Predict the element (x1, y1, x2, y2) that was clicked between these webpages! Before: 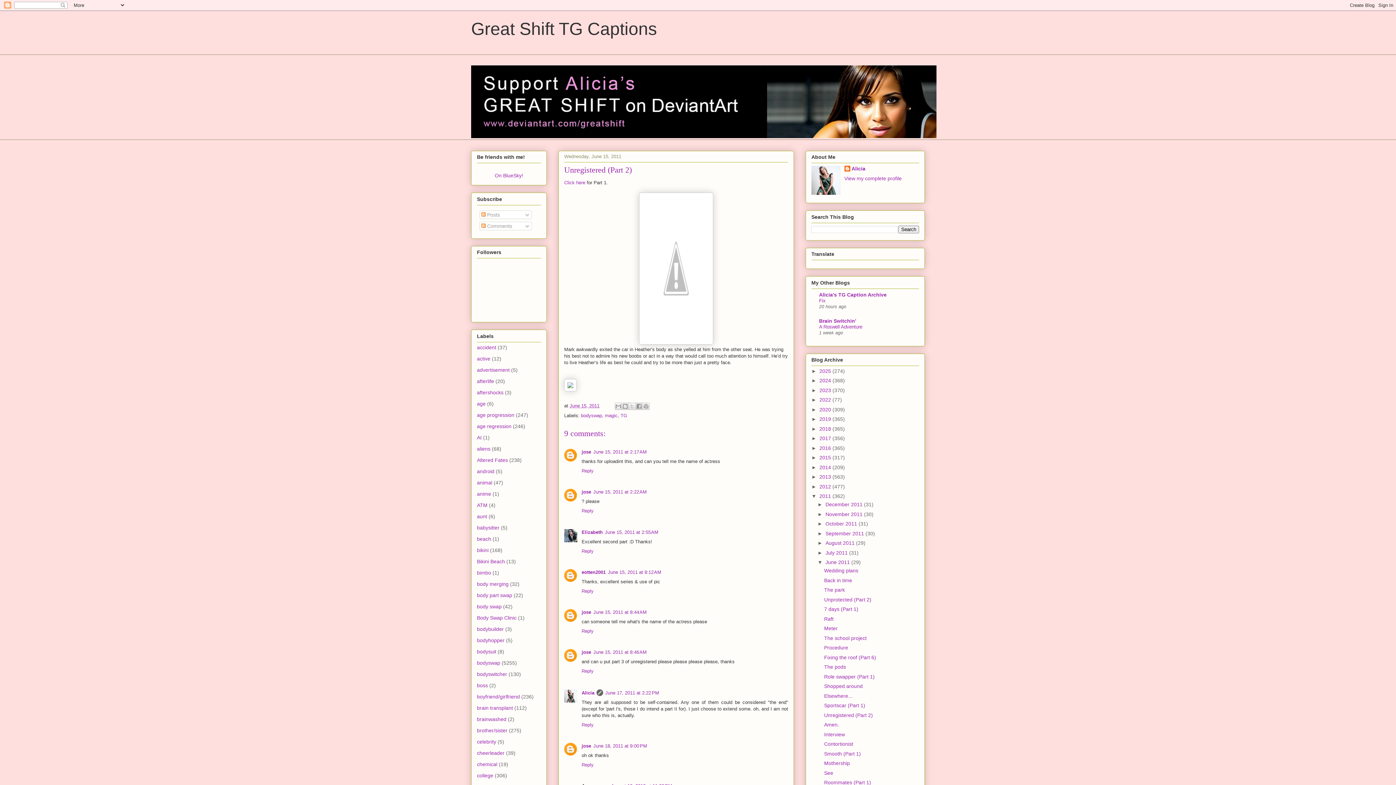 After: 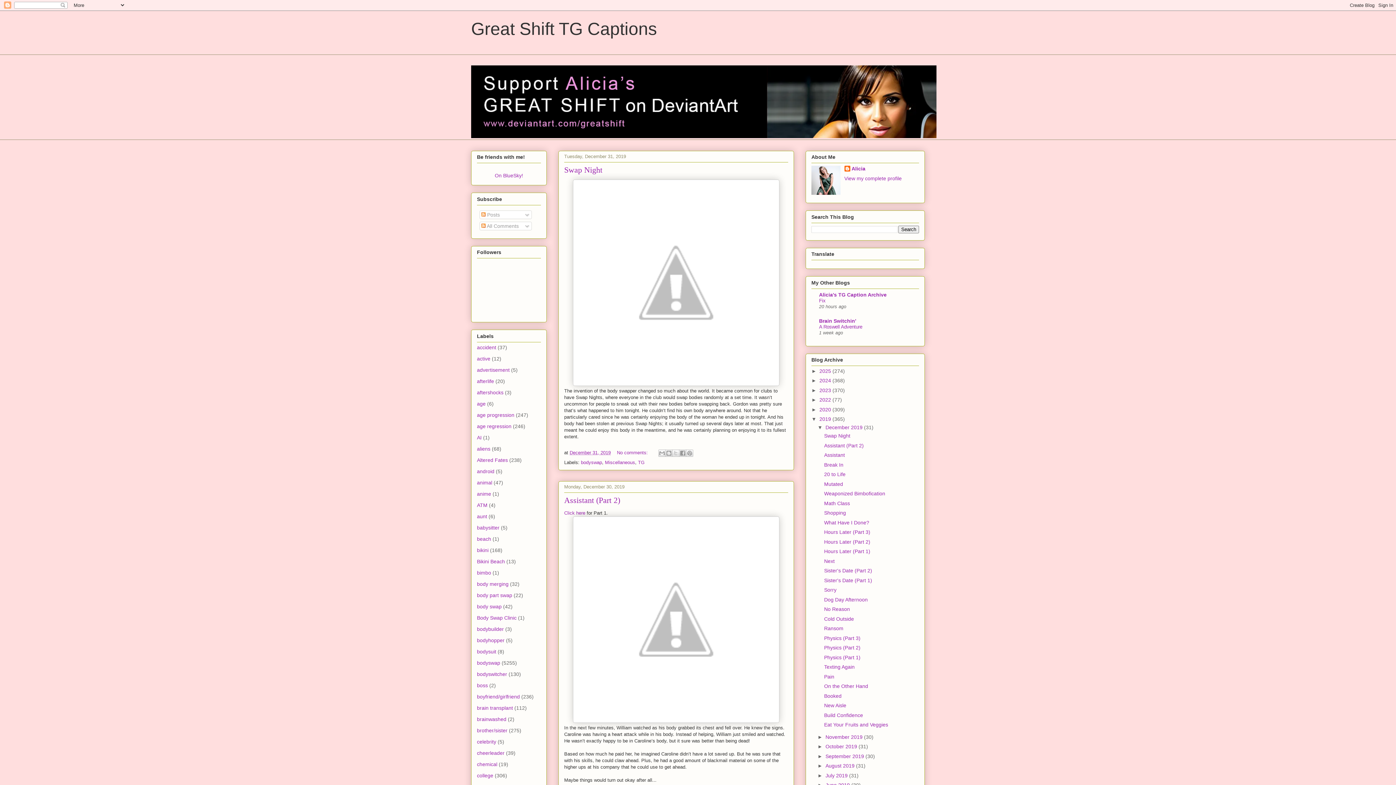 Action: bbox: (819, 416, 832, 422) label: 2019 